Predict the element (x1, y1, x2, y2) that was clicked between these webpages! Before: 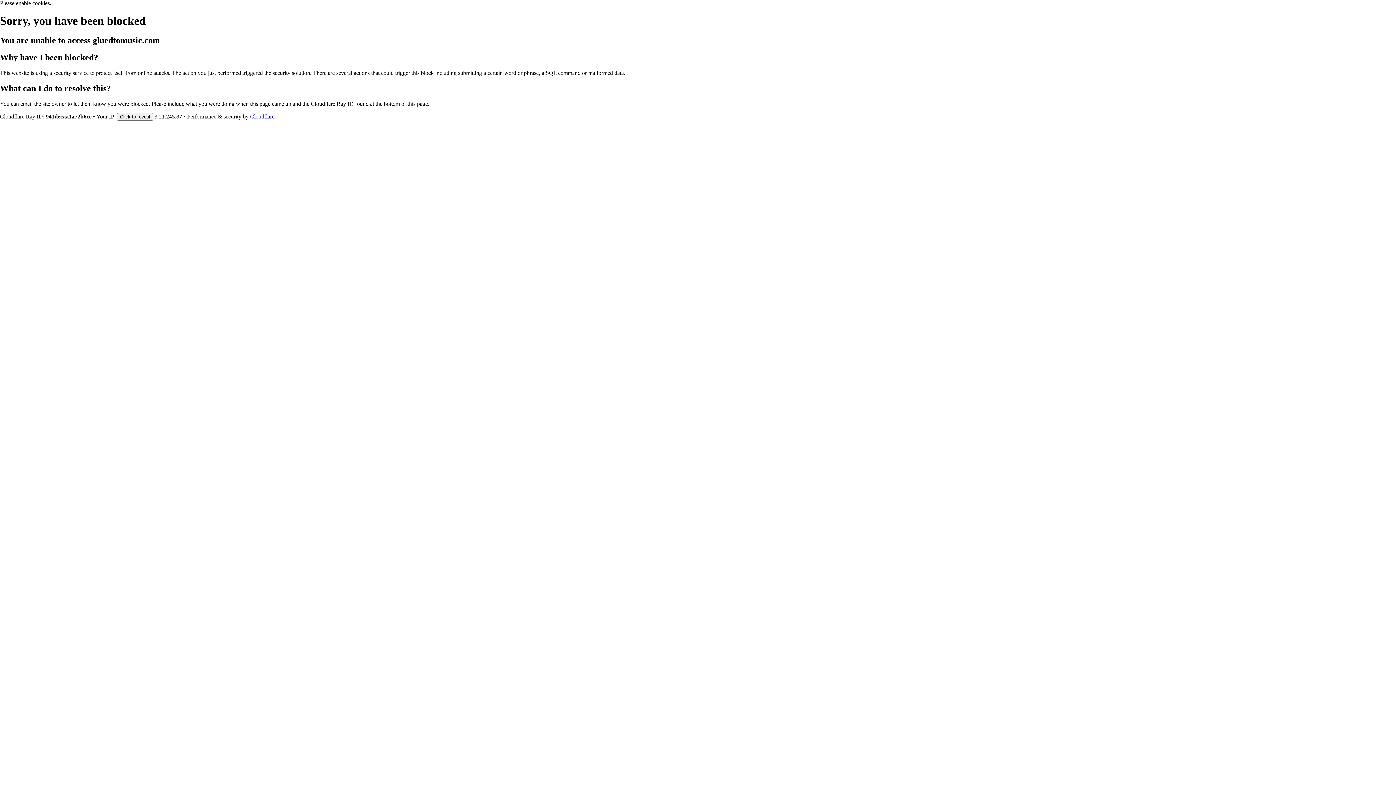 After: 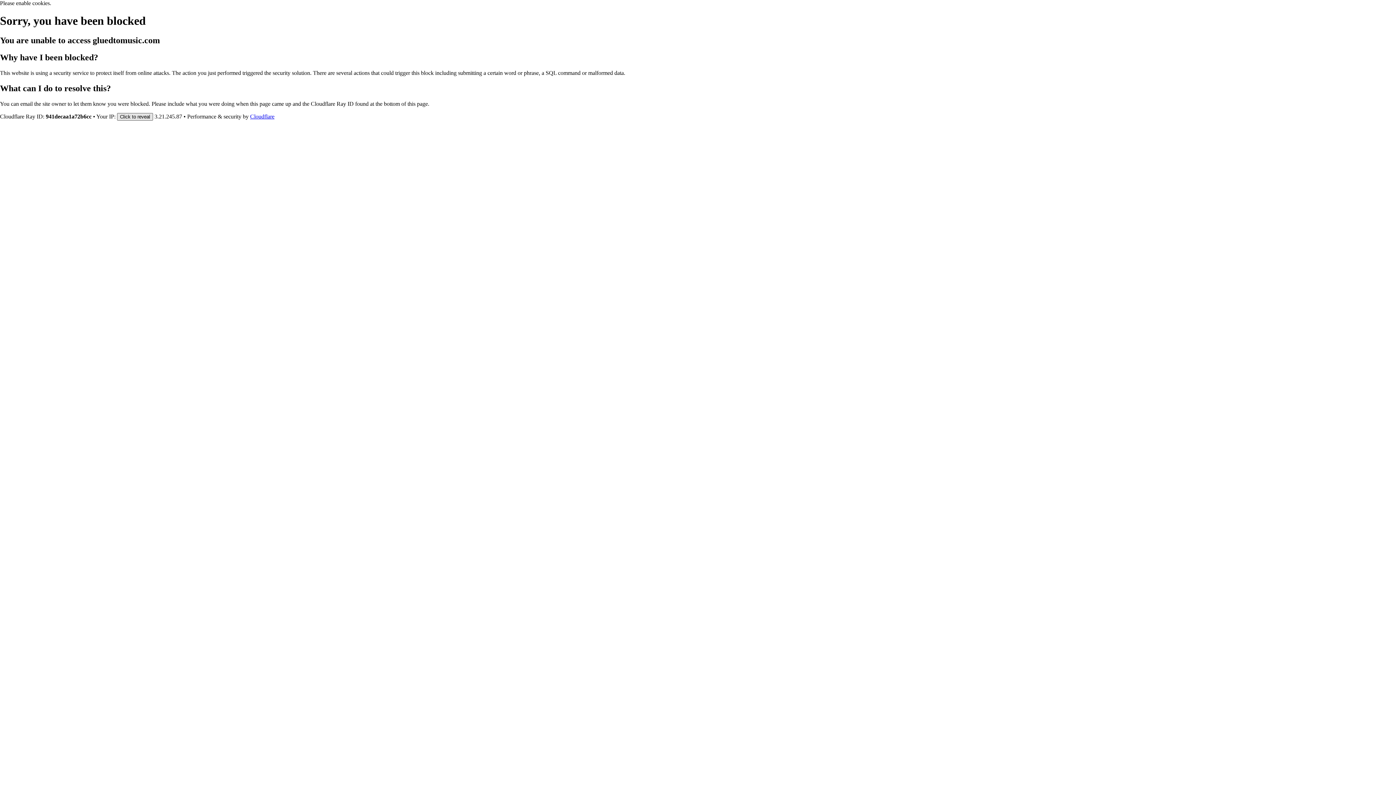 Action: label: Click to reveal bbox: (117, 112, 153, 120)